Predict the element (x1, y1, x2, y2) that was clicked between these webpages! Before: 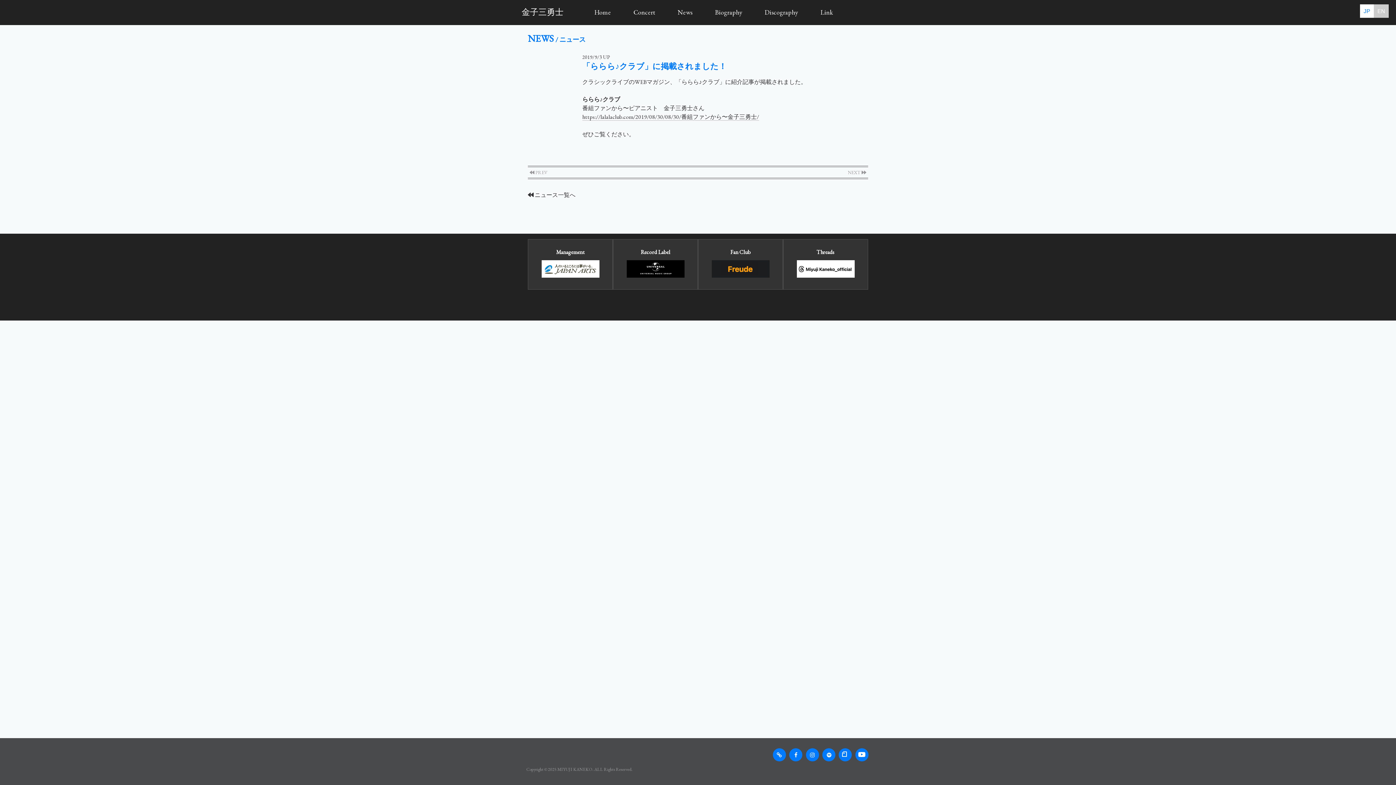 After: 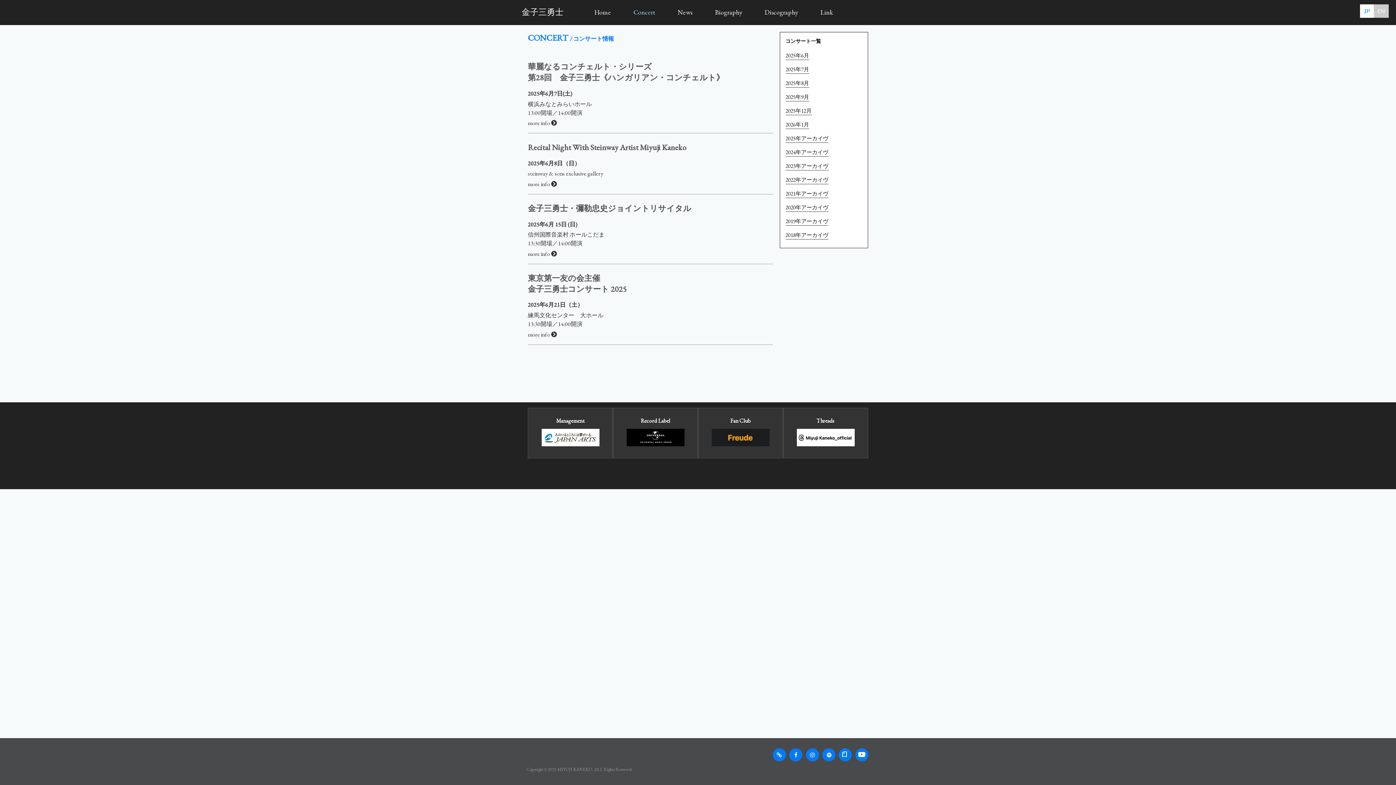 Action: label: Concert bbox: (627, 3, 661, 20)